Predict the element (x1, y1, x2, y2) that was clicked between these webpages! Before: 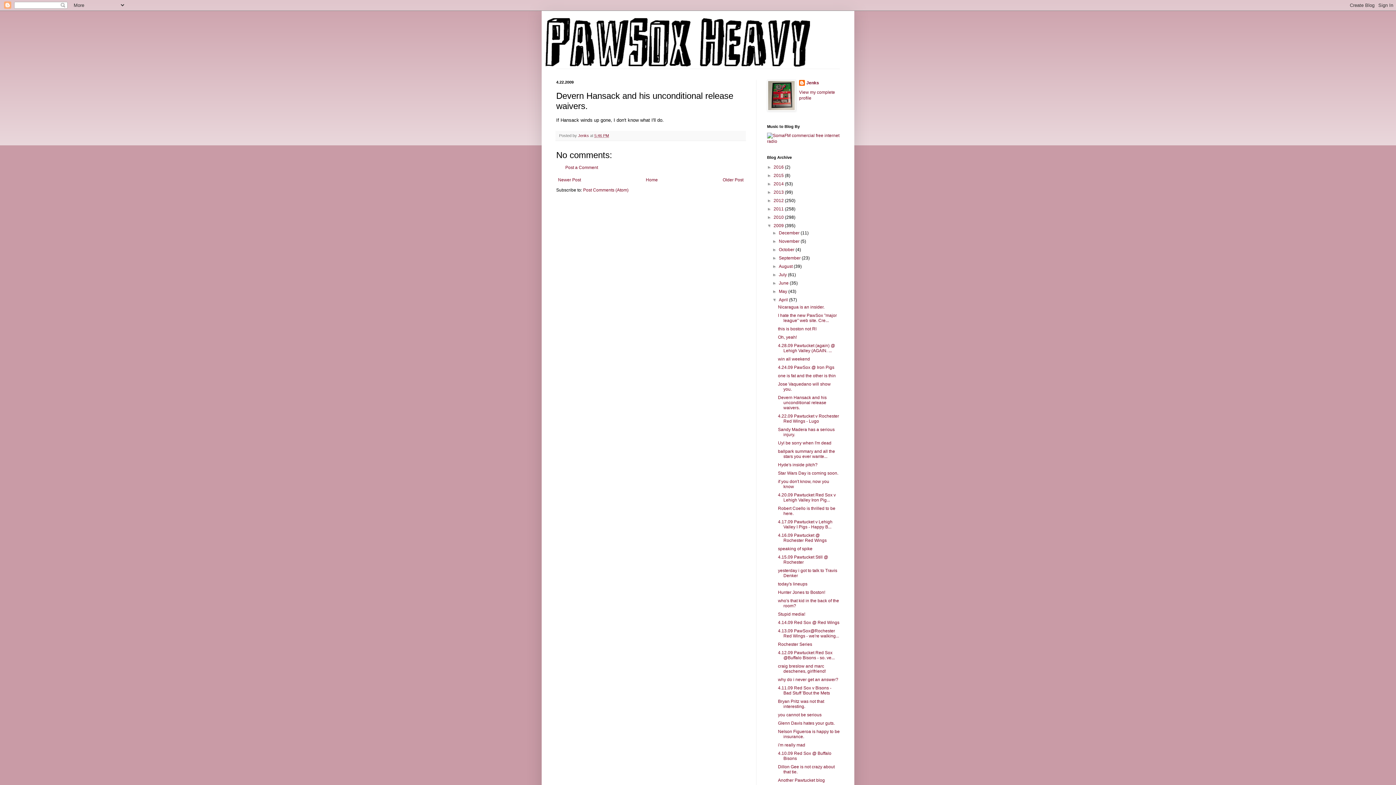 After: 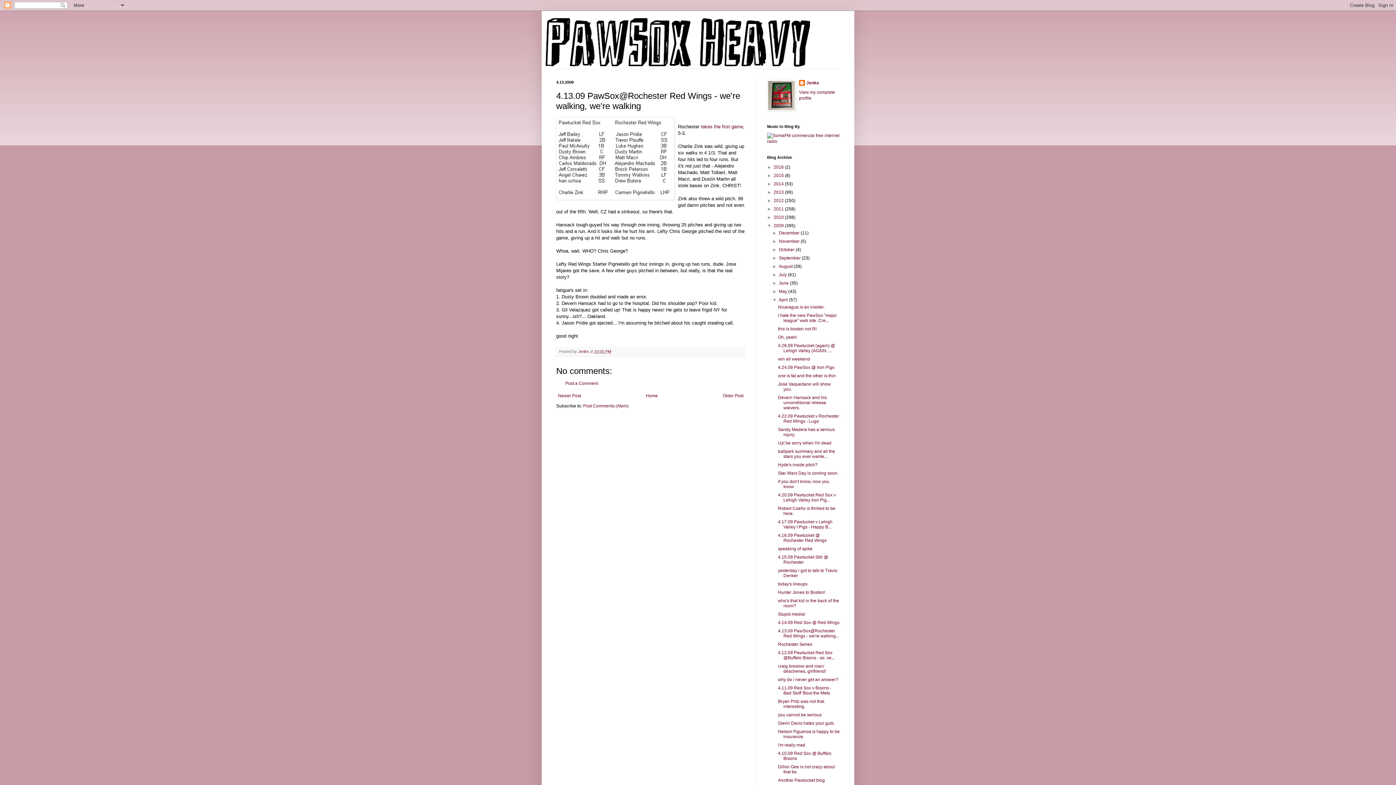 Action: label: 4.13.09 PawSox@Rochester Red Wings - we're walking... bbox: (778, 628, 839, 638)